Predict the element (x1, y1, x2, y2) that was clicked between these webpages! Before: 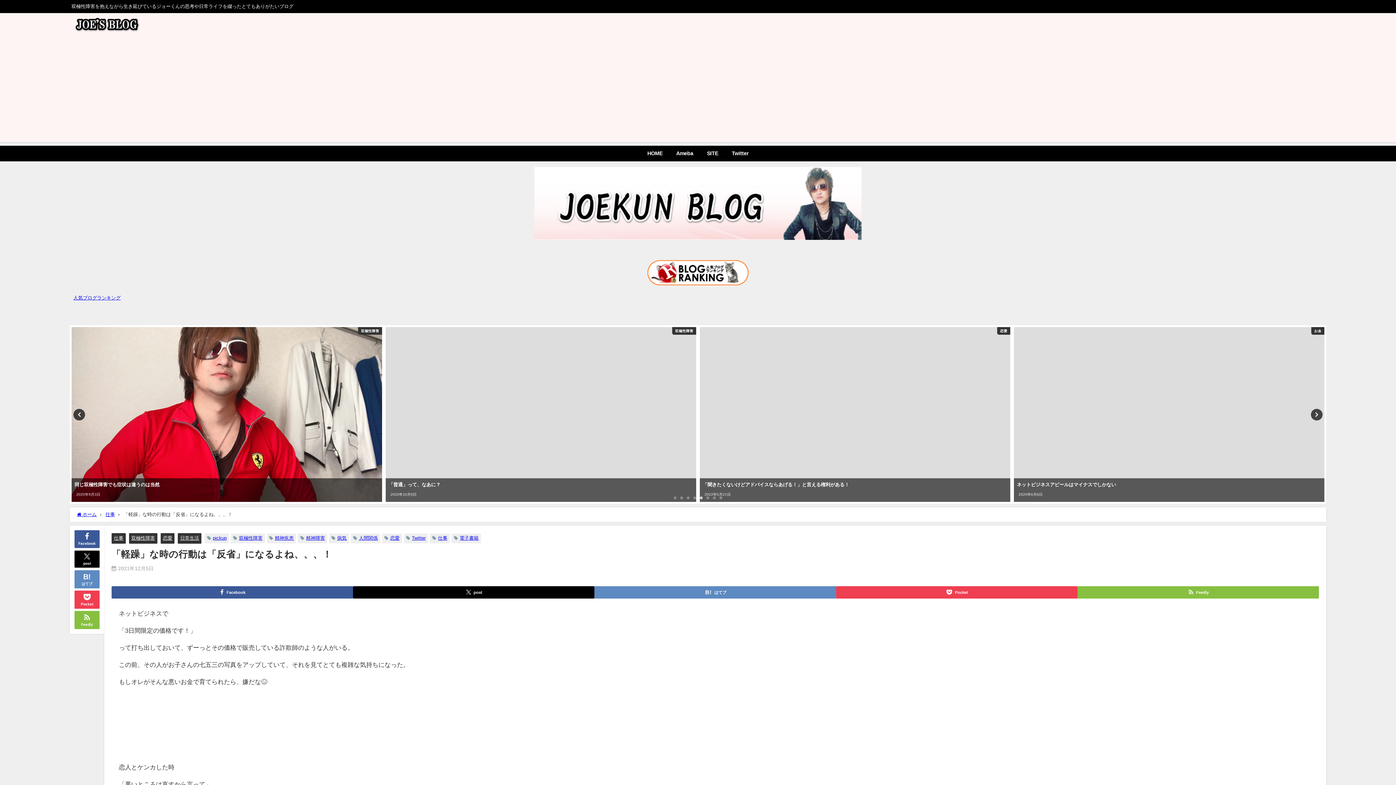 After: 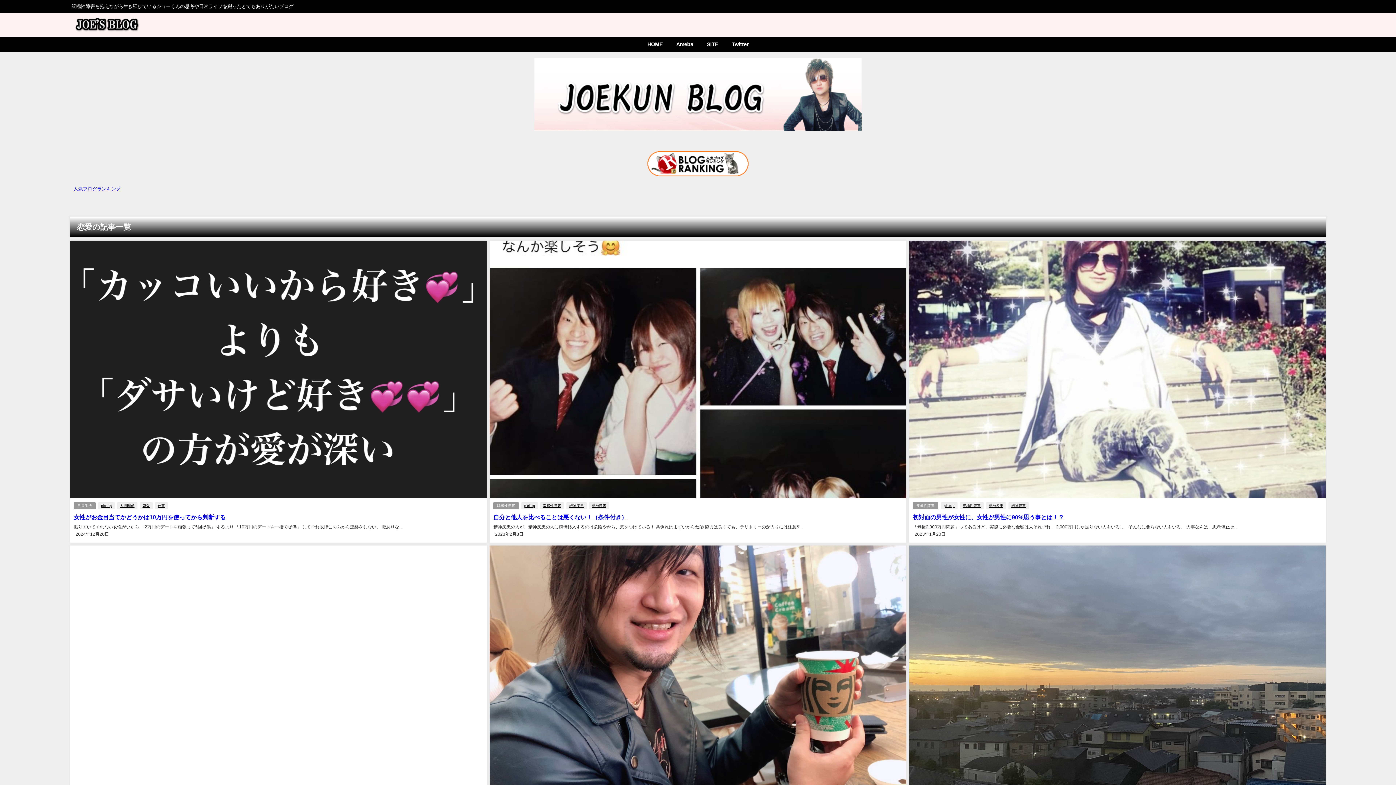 Action: label: 恋愛 bbox: (390, 536, 399, 540)